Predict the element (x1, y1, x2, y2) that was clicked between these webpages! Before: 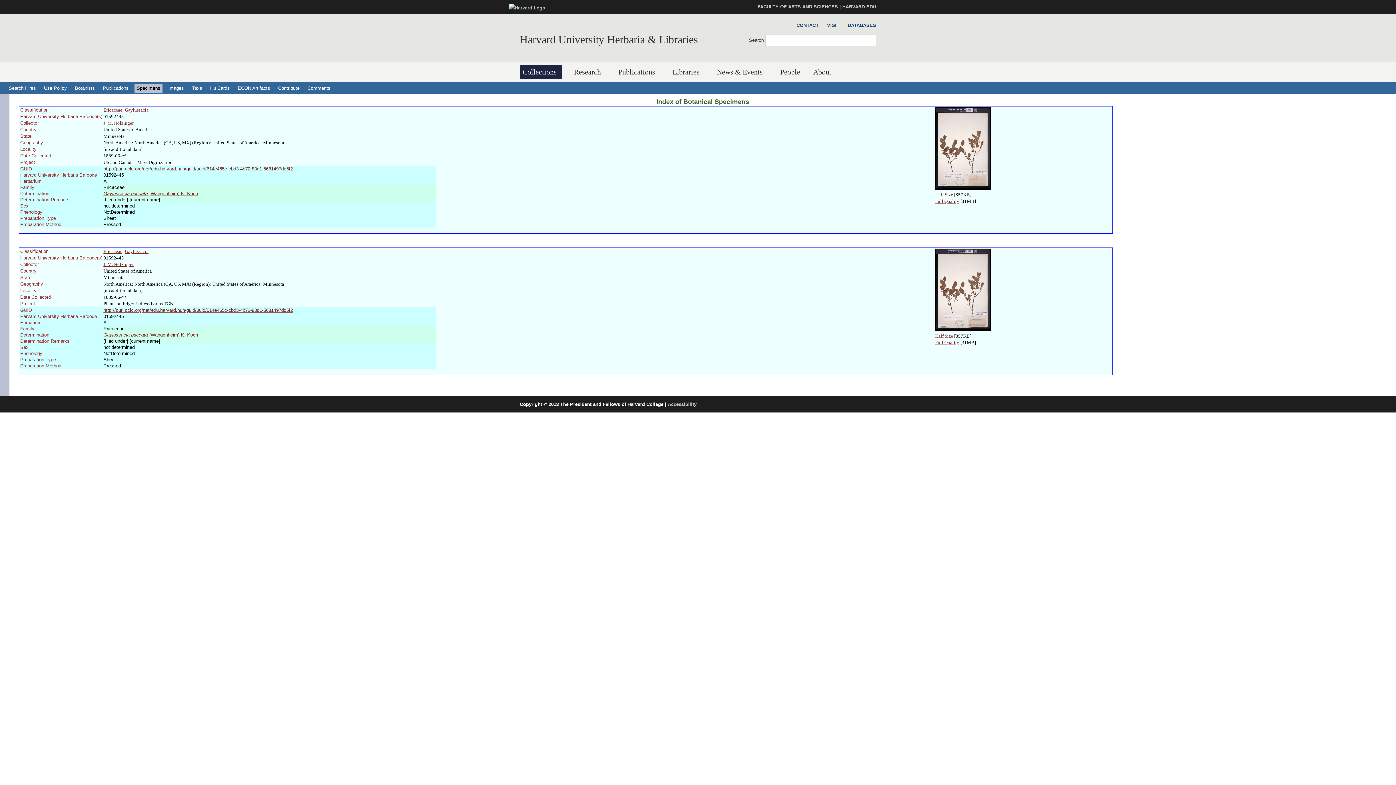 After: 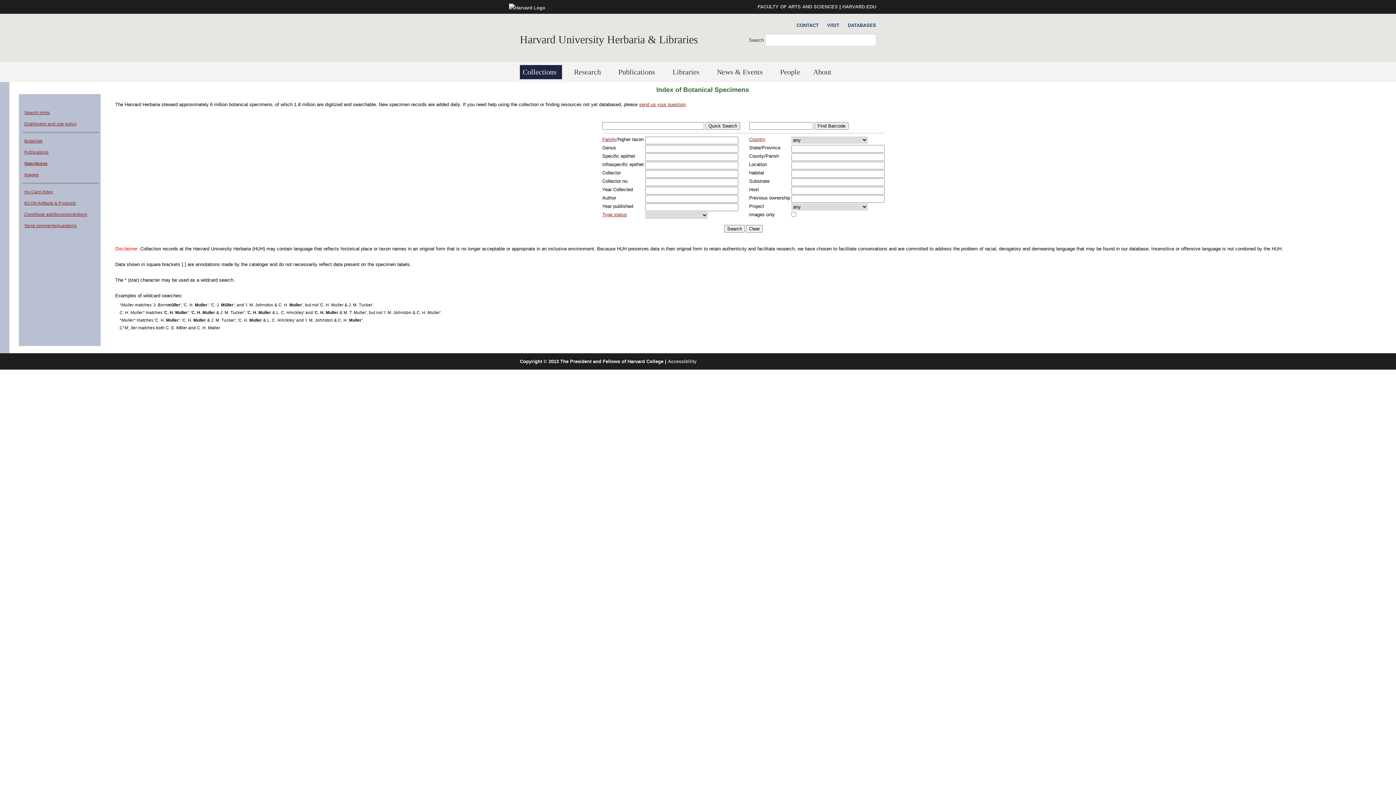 Action: bbox: (656, 98, 749, 105) label: Index of Botanical Specimens